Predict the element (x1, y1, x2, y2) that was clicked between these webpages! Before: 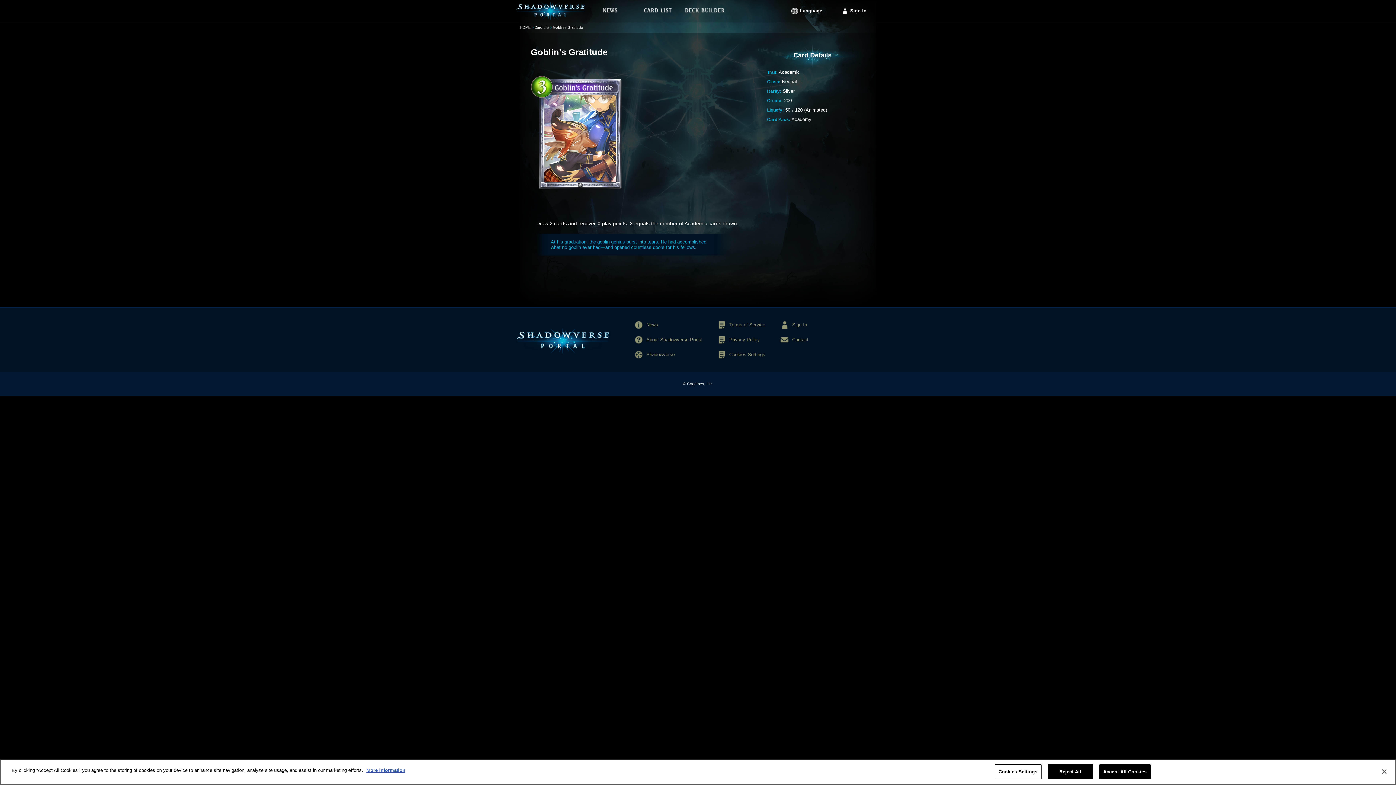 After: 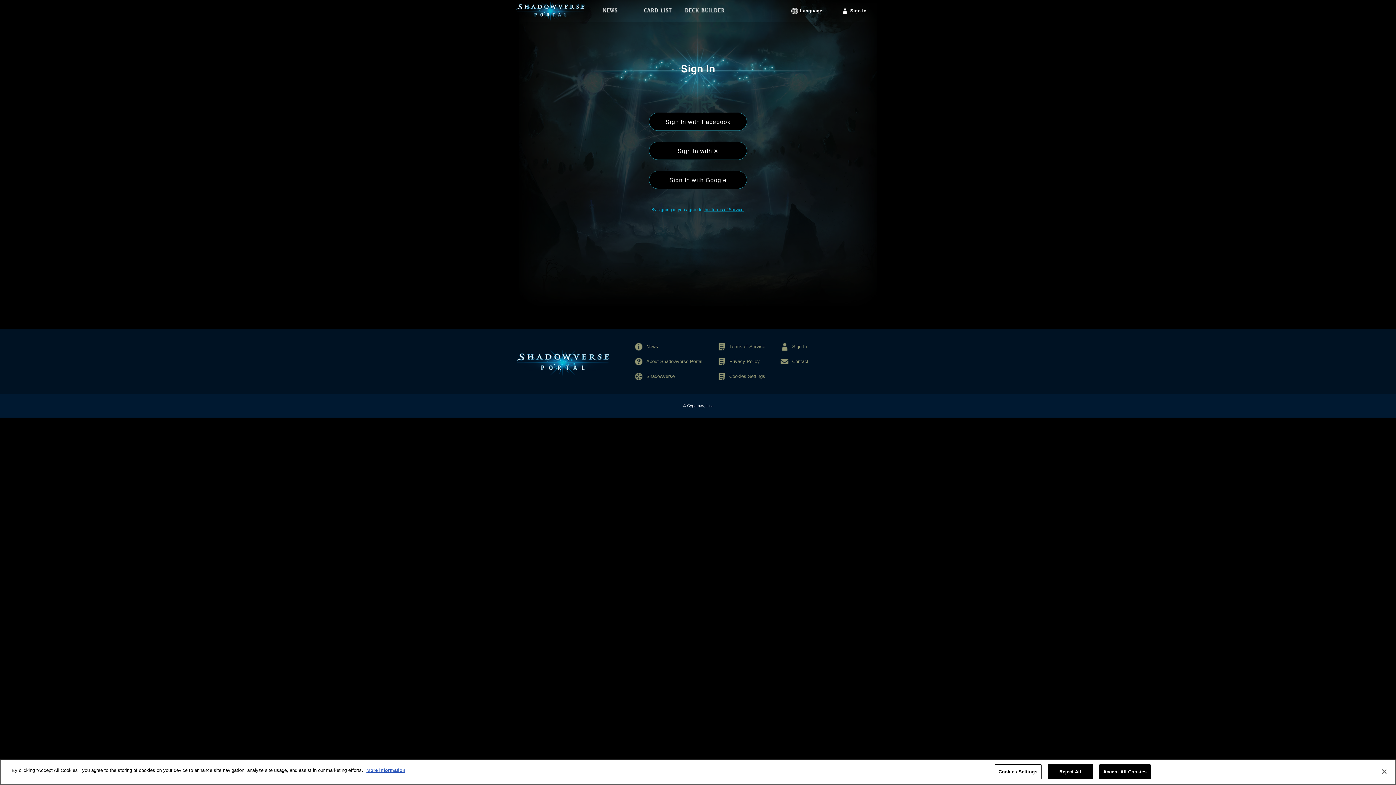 Action: label: Sign In bbox: (841, 7, 866, 14)